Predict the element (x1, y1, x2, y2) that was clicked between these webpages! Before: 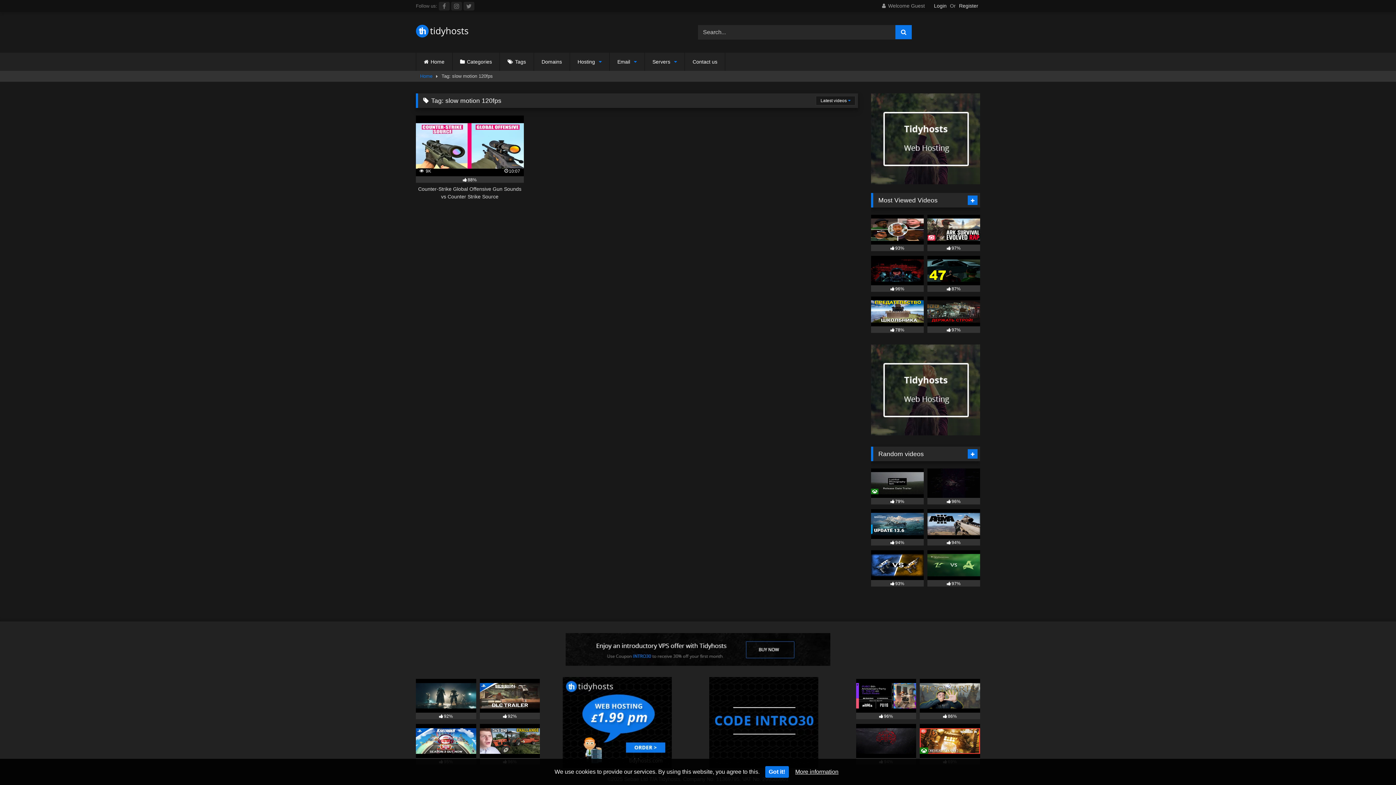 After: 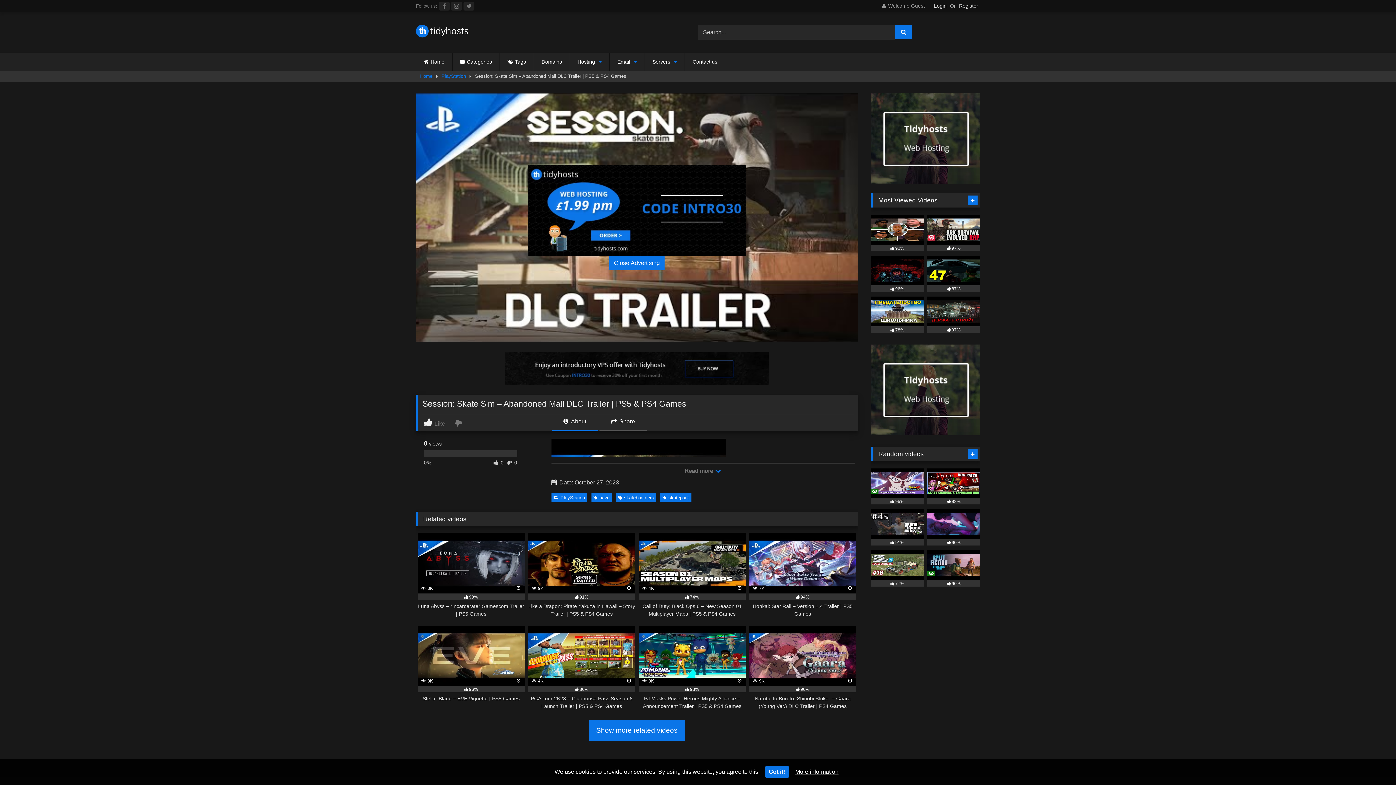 Action: bbox: (479, 679, 540, 719) label: 92%